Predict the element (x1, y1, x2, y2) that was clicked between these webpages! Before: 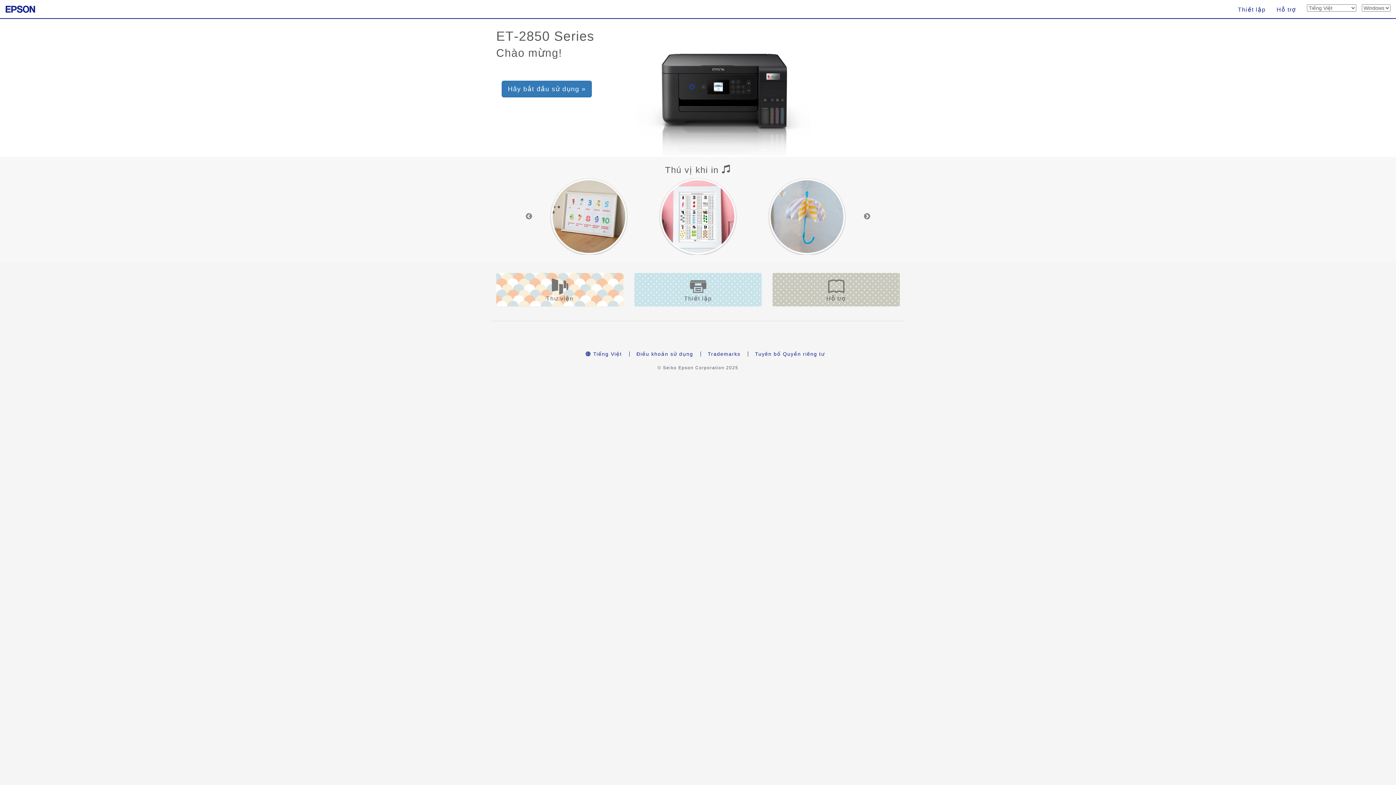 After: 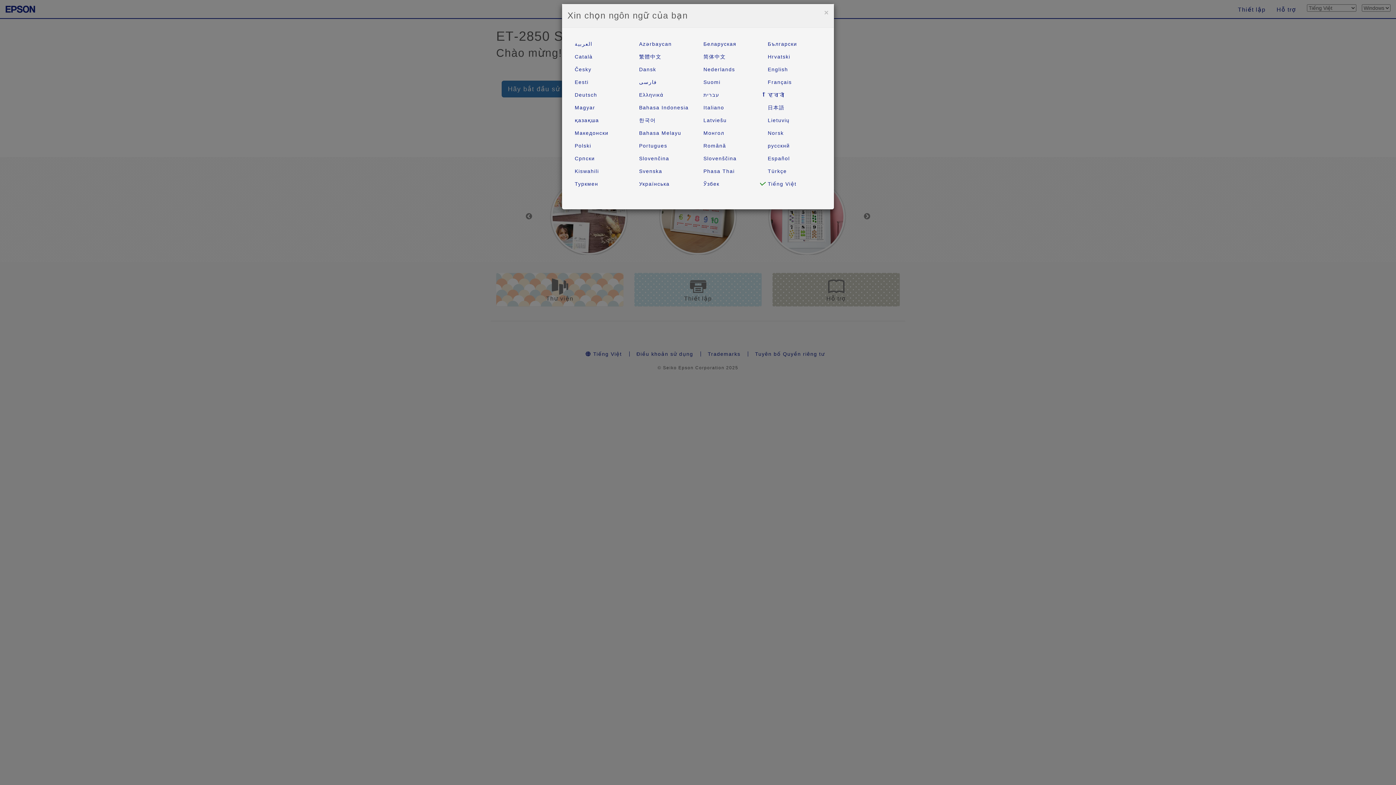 Action: label:  Tiếng Việt bbox: (578, 351, 629, 357)